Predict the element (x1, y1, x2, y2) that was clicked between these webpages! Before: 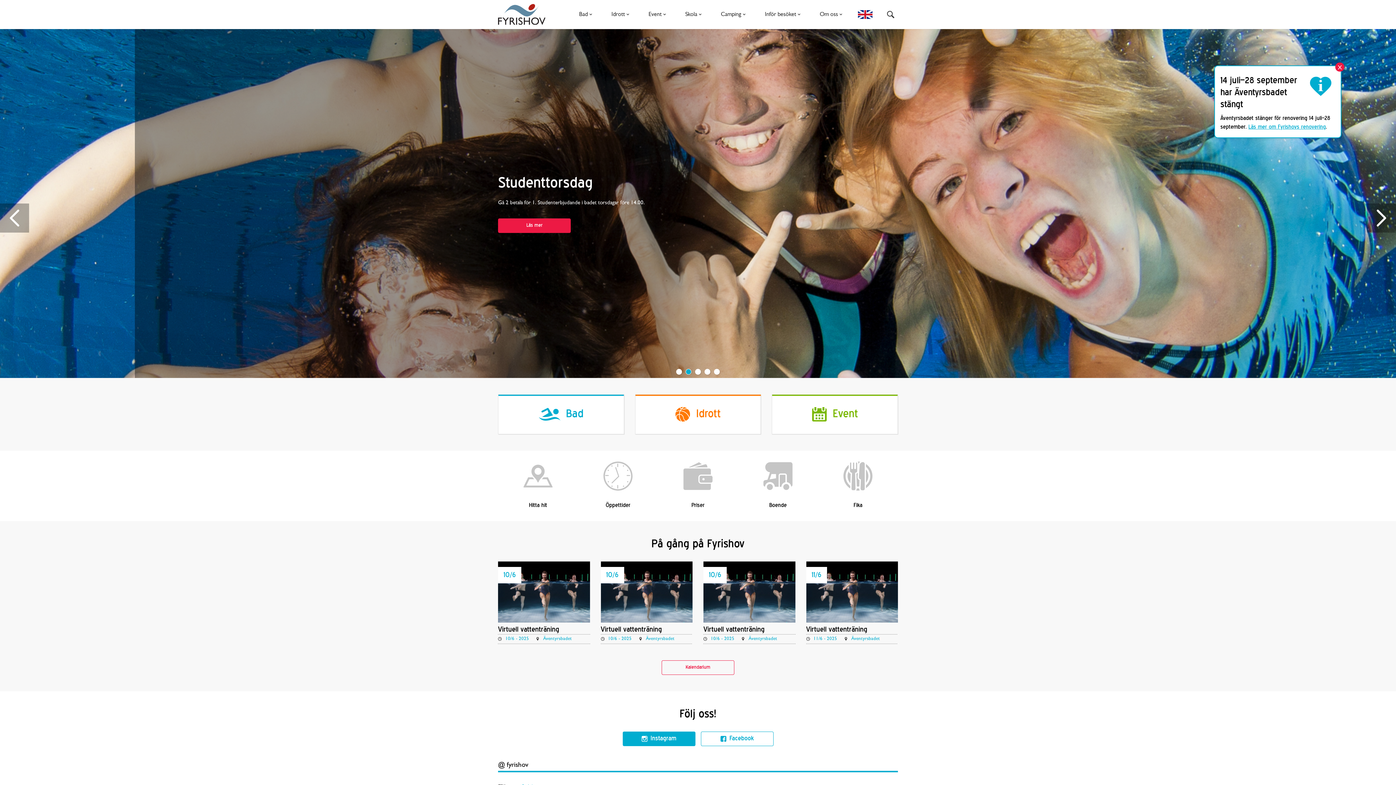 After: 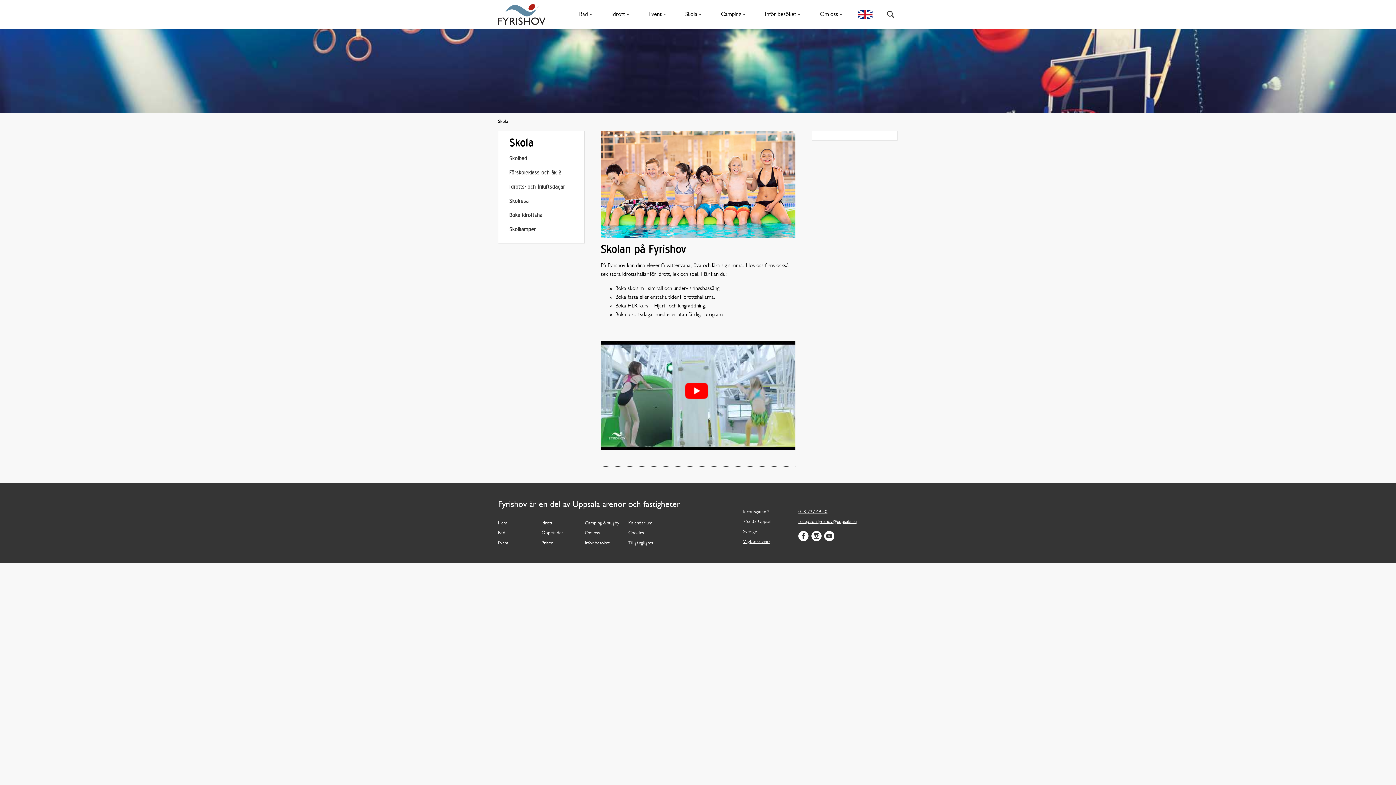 Action: bbox: (674, 0, 710, 29) label: Skola